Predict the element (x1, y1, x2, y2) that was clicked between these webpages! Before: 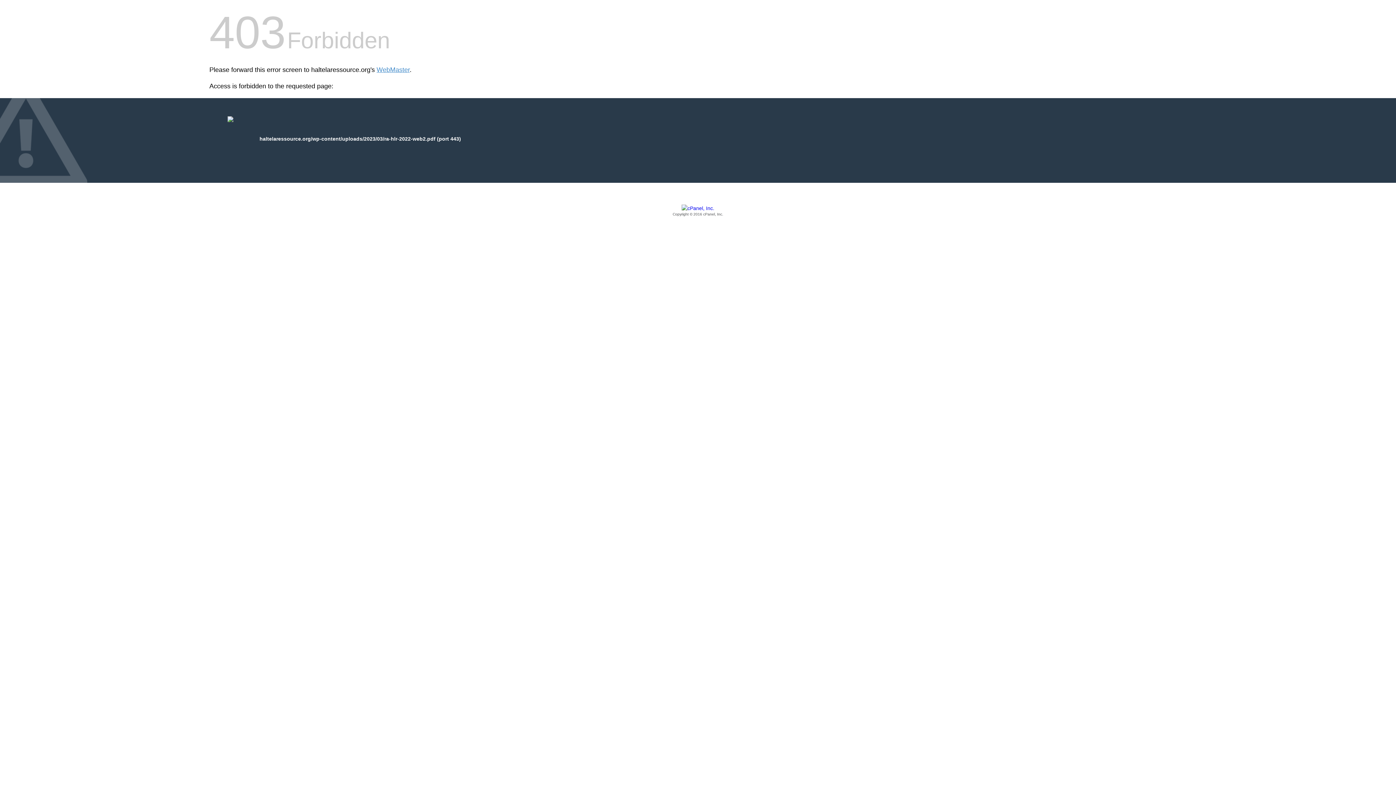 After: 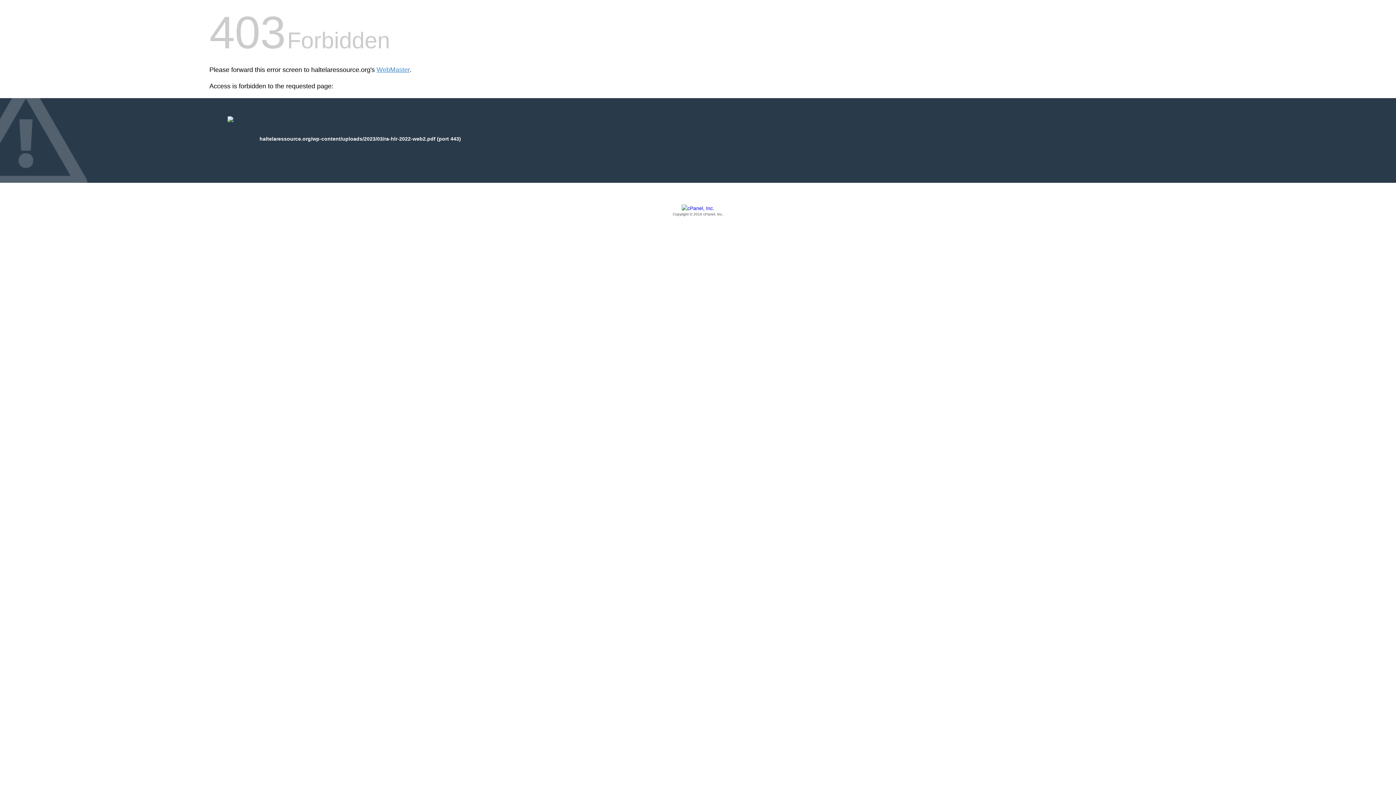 Action: label: Copyright © 2016 cPanel, Inc. bbox: (209, 205, 1186, 217)